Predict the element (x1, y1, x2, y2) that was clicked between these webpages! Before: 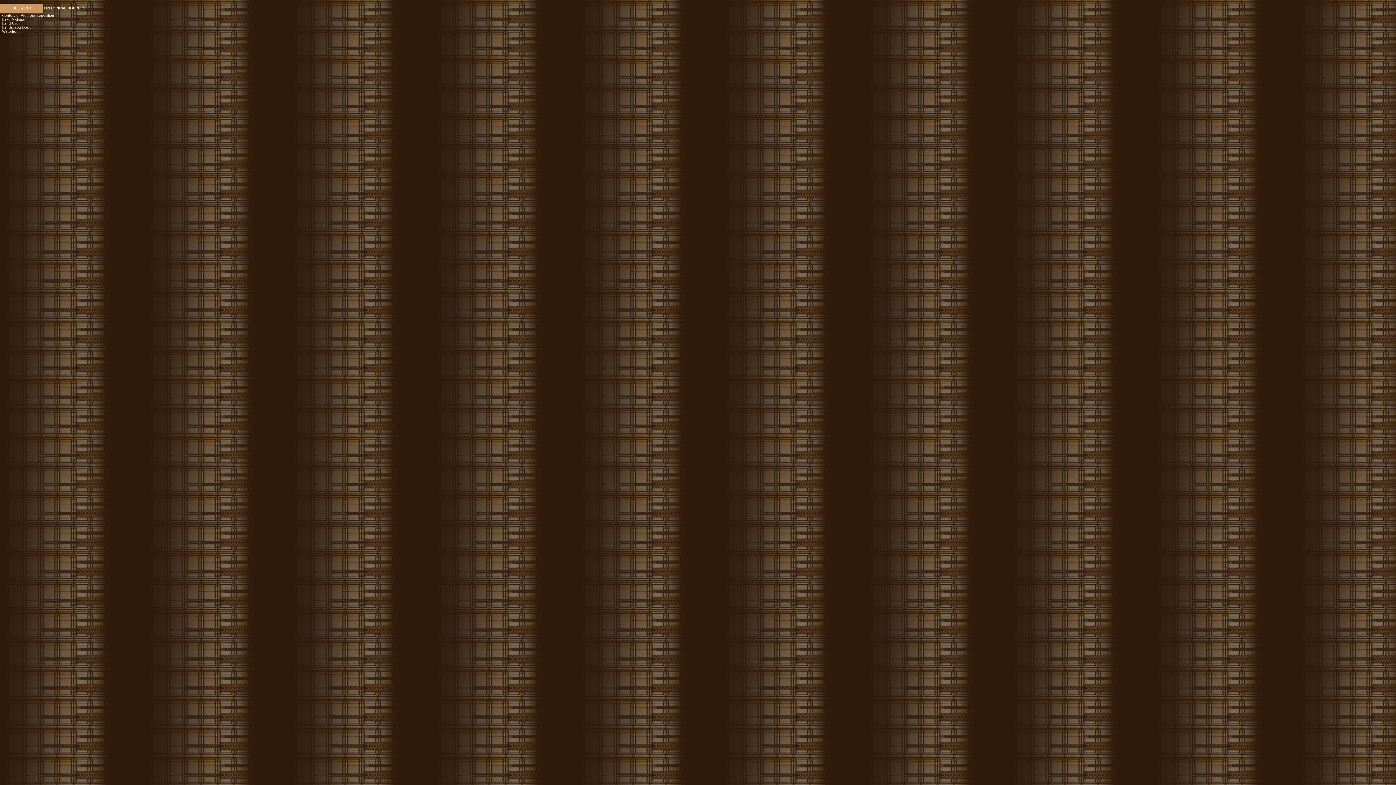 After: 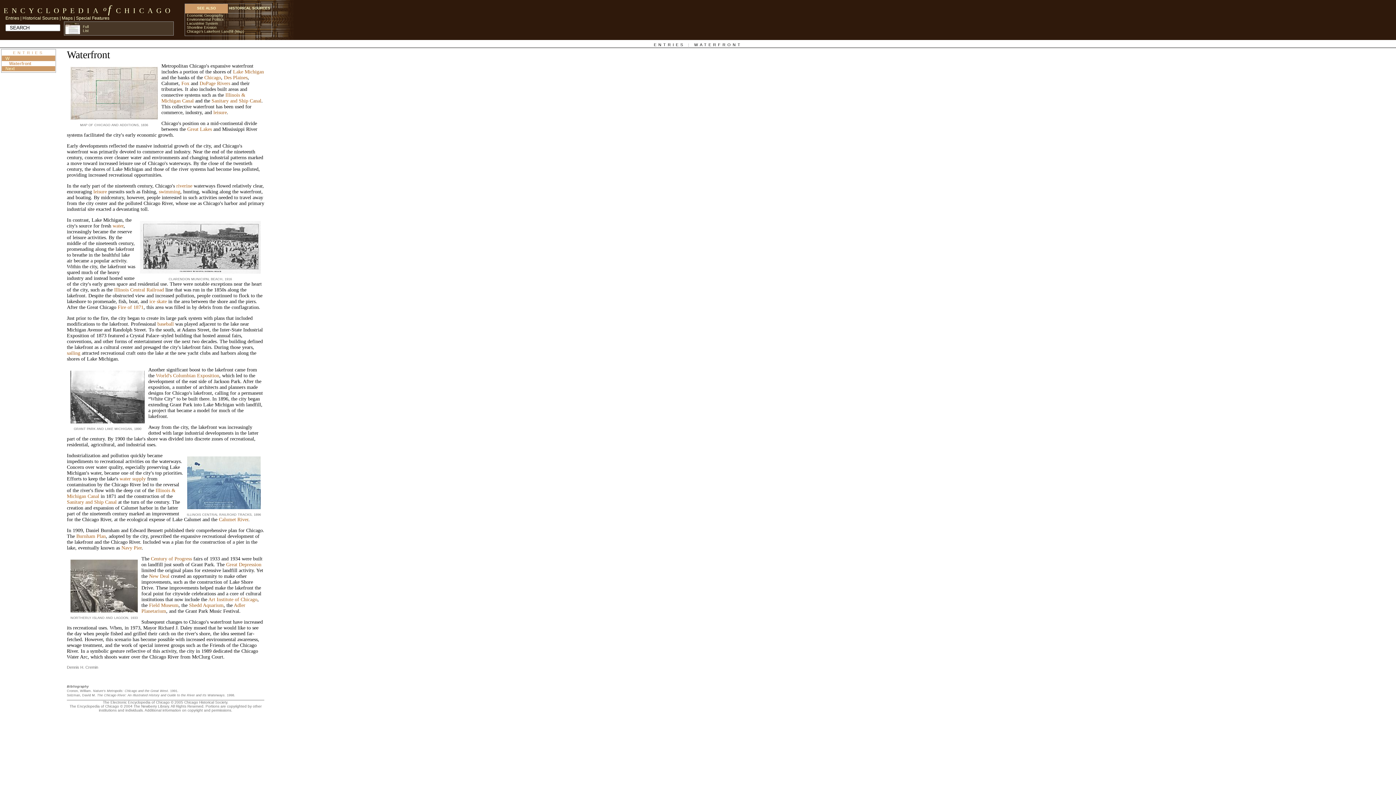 Action: bbox: (0, 29, 19, 33) label: Waterfront